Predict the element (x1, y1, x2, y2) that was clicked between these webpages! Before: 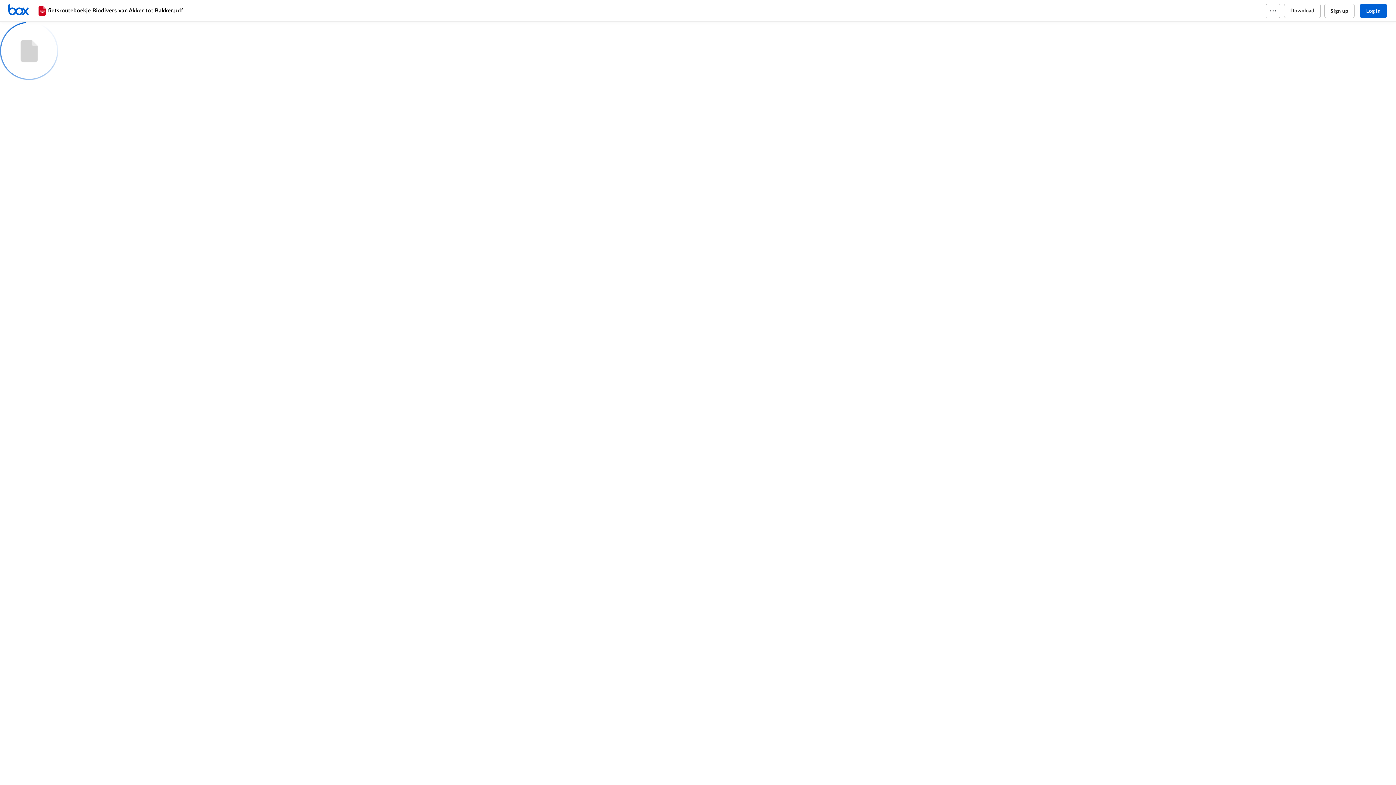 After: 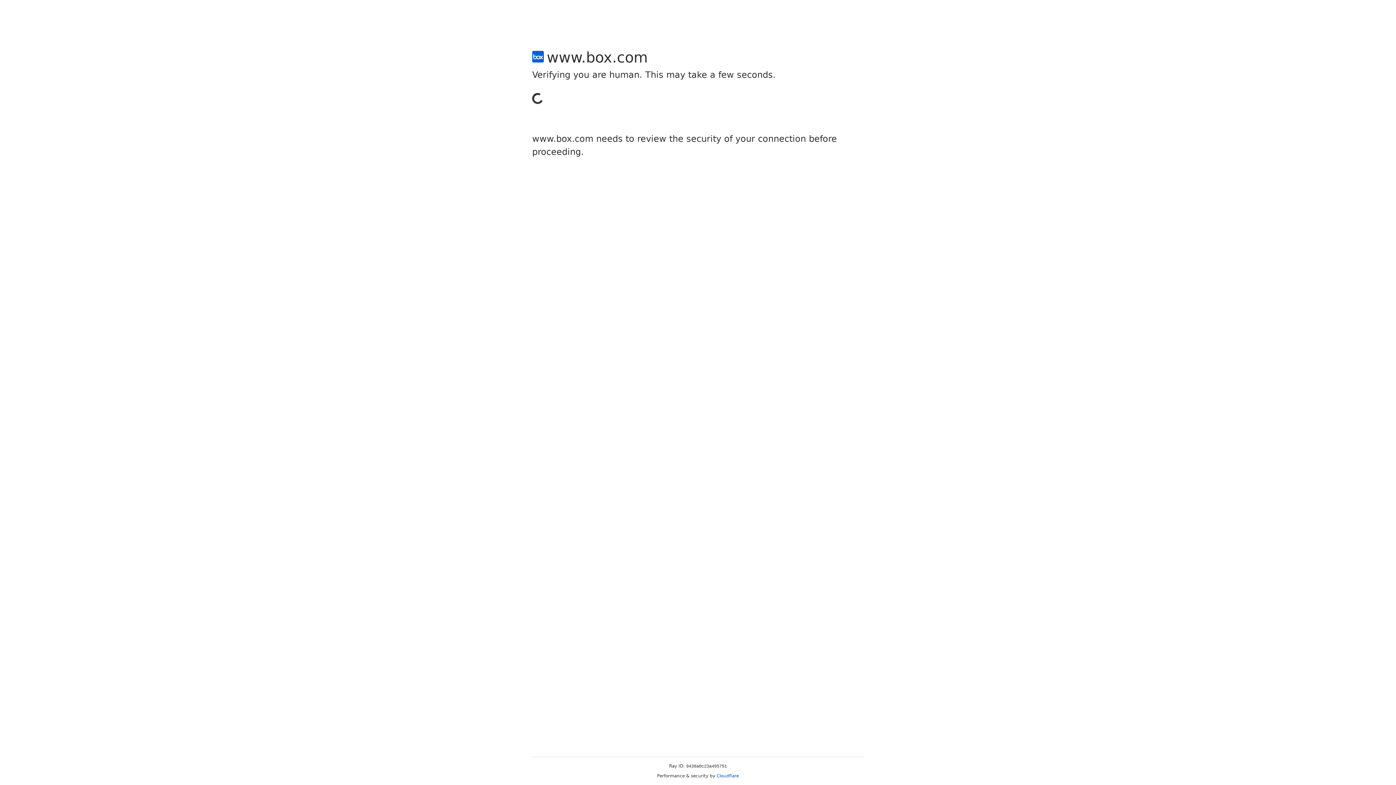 Action: label: Sign up bbox: (1324, 3, 1354, 18)